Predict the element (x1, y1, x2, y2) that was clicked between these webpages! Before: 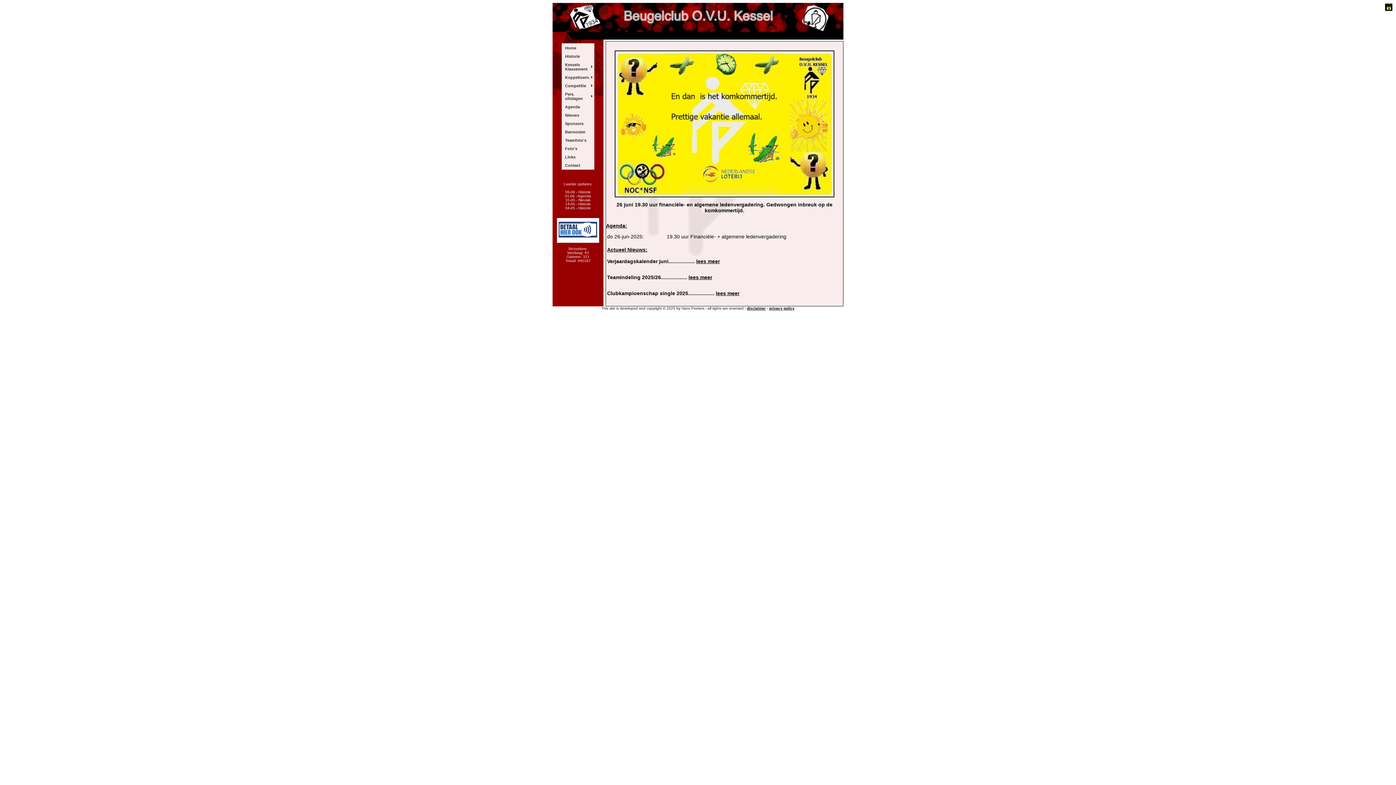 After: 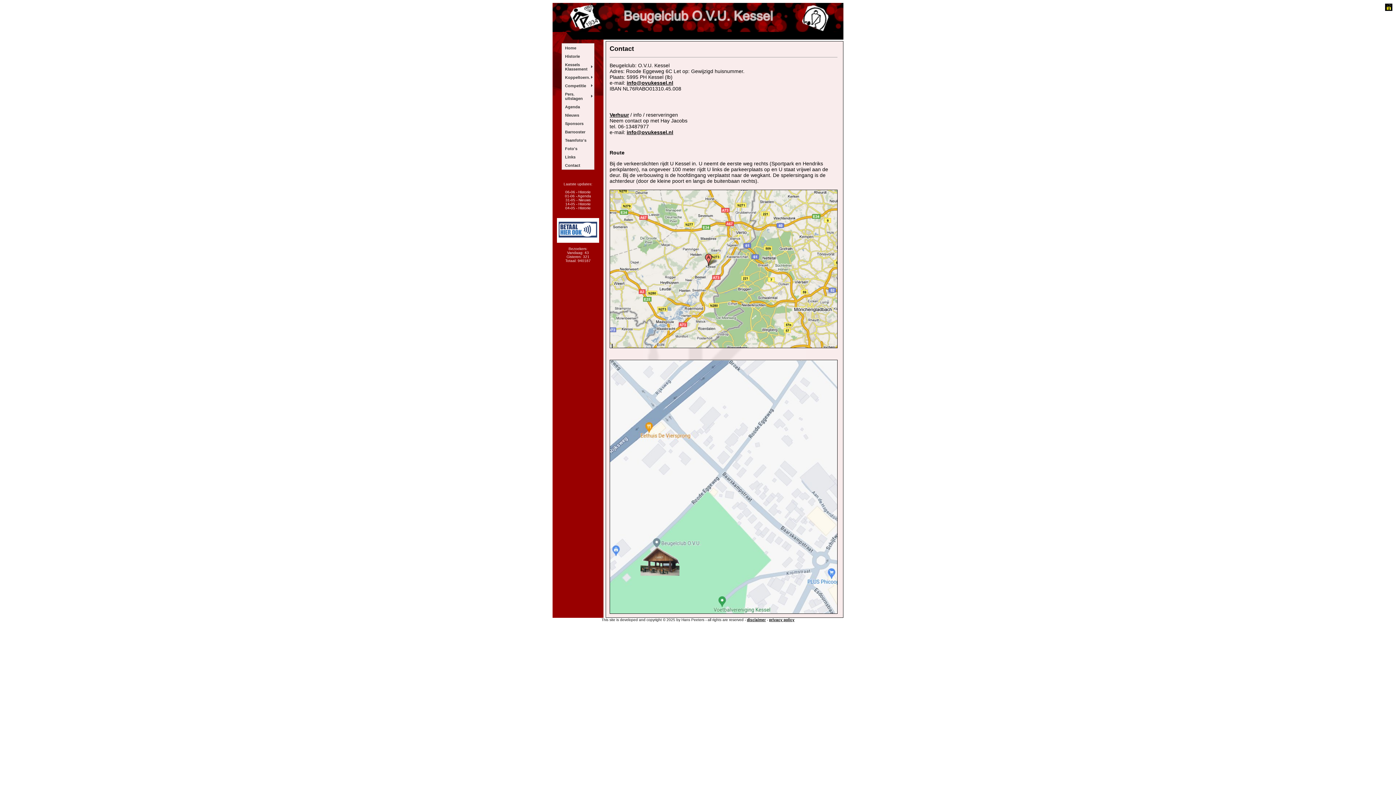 Action: label: Contact bbox: (562, 161, 594, 169)